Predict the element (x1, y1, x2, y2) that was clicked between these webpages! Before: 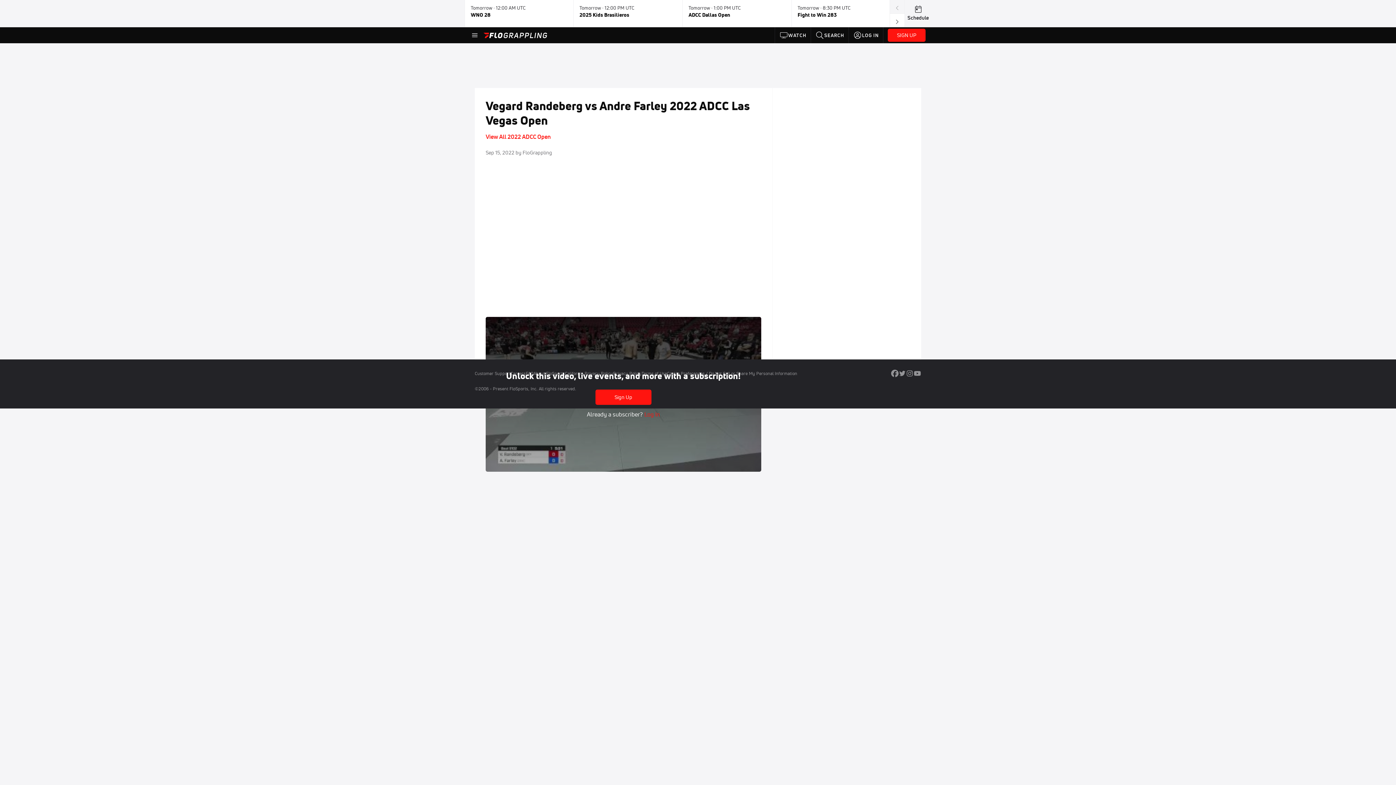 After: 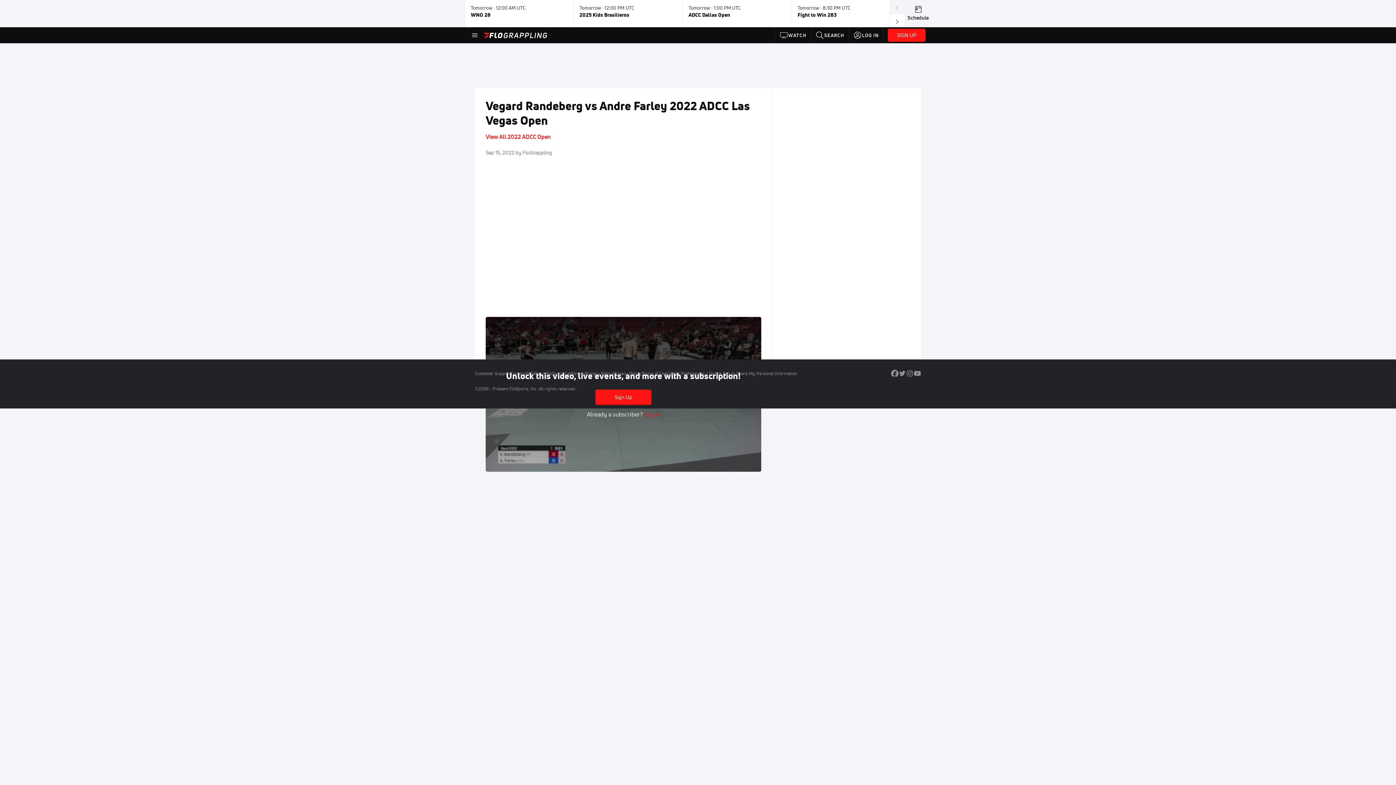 Action: bbox: (906, 371, 913, 378)